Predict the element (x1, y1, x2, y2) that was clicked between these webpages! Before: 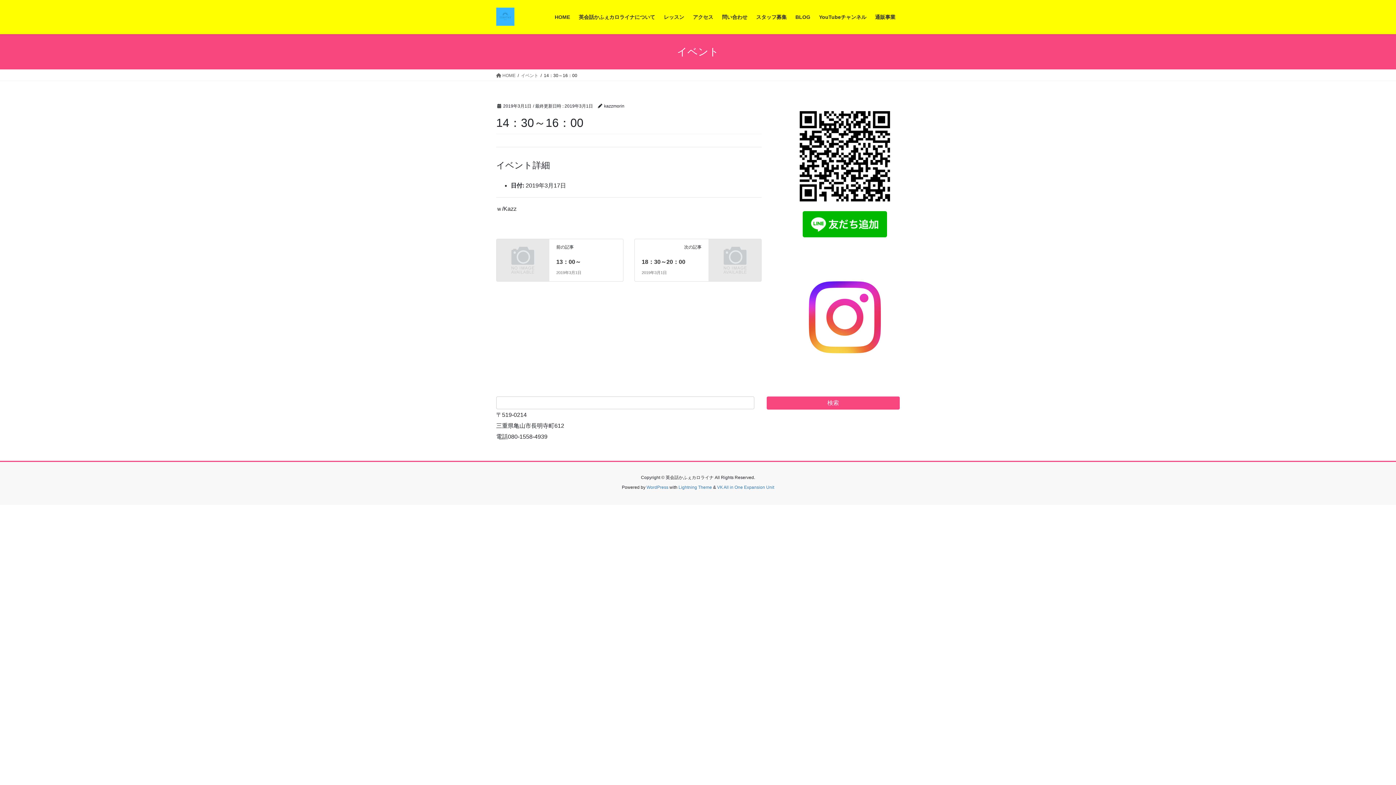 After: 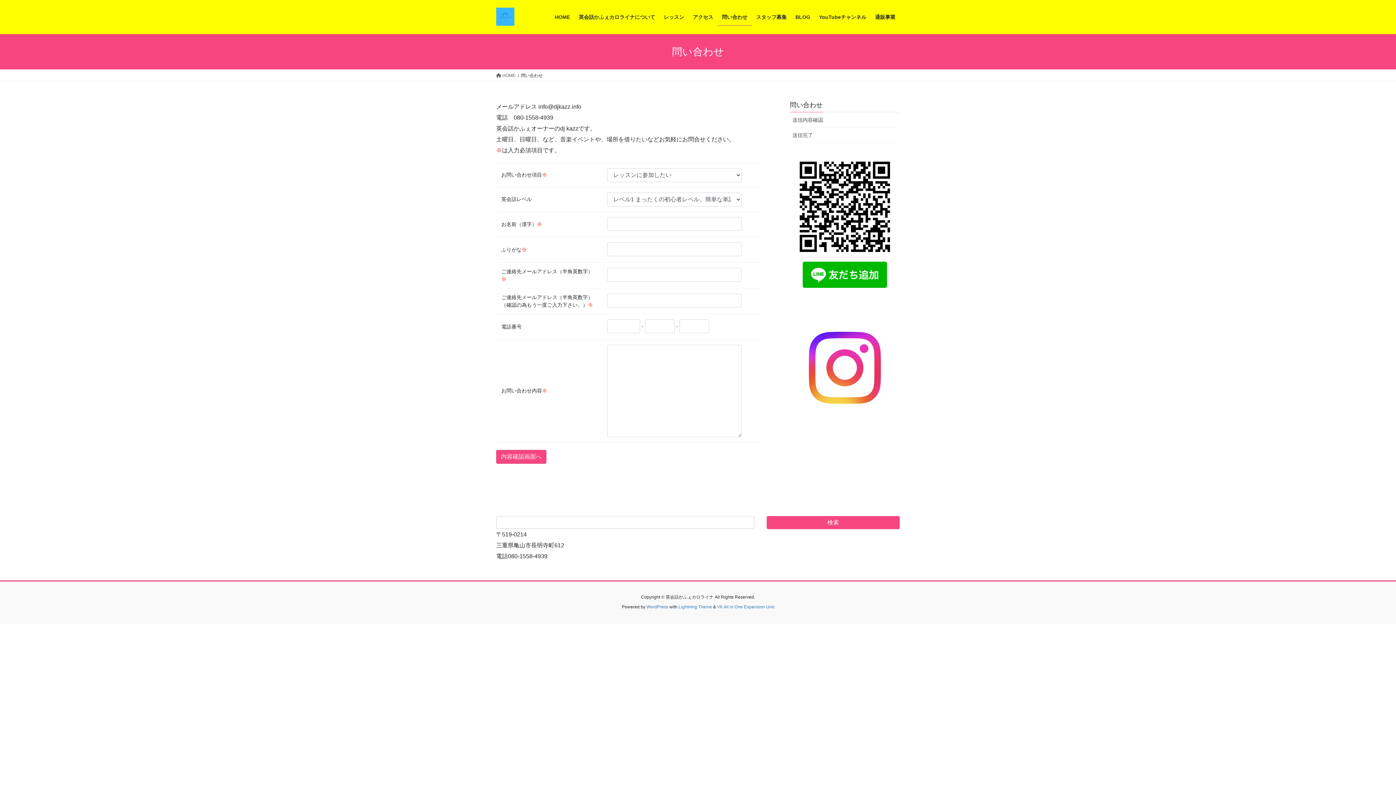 Action: bbox: (717, 8, 752, 25) label: 問い合わせ